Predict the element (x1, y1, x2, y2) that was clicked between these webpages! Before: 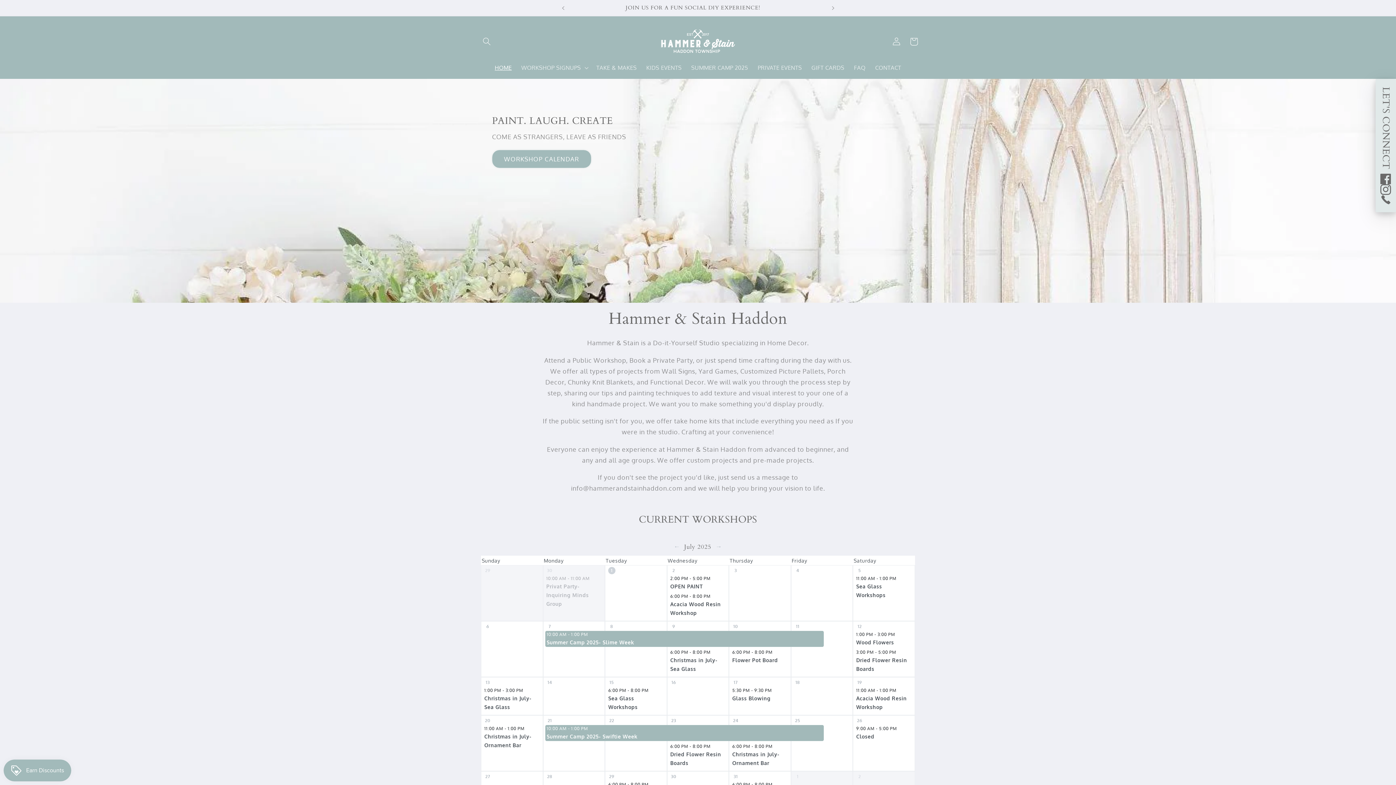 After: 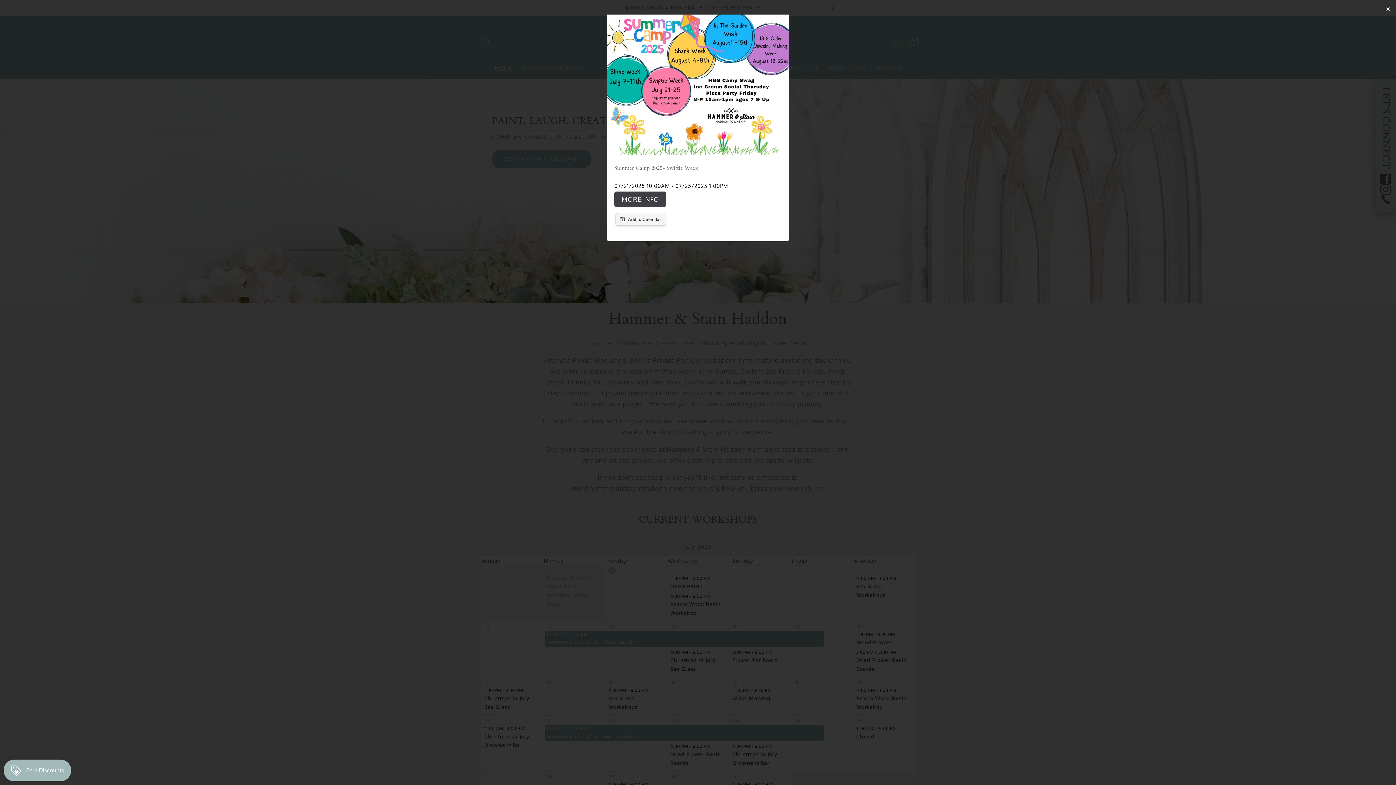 Action: bbox: (790, 725, 823, 732) label:  